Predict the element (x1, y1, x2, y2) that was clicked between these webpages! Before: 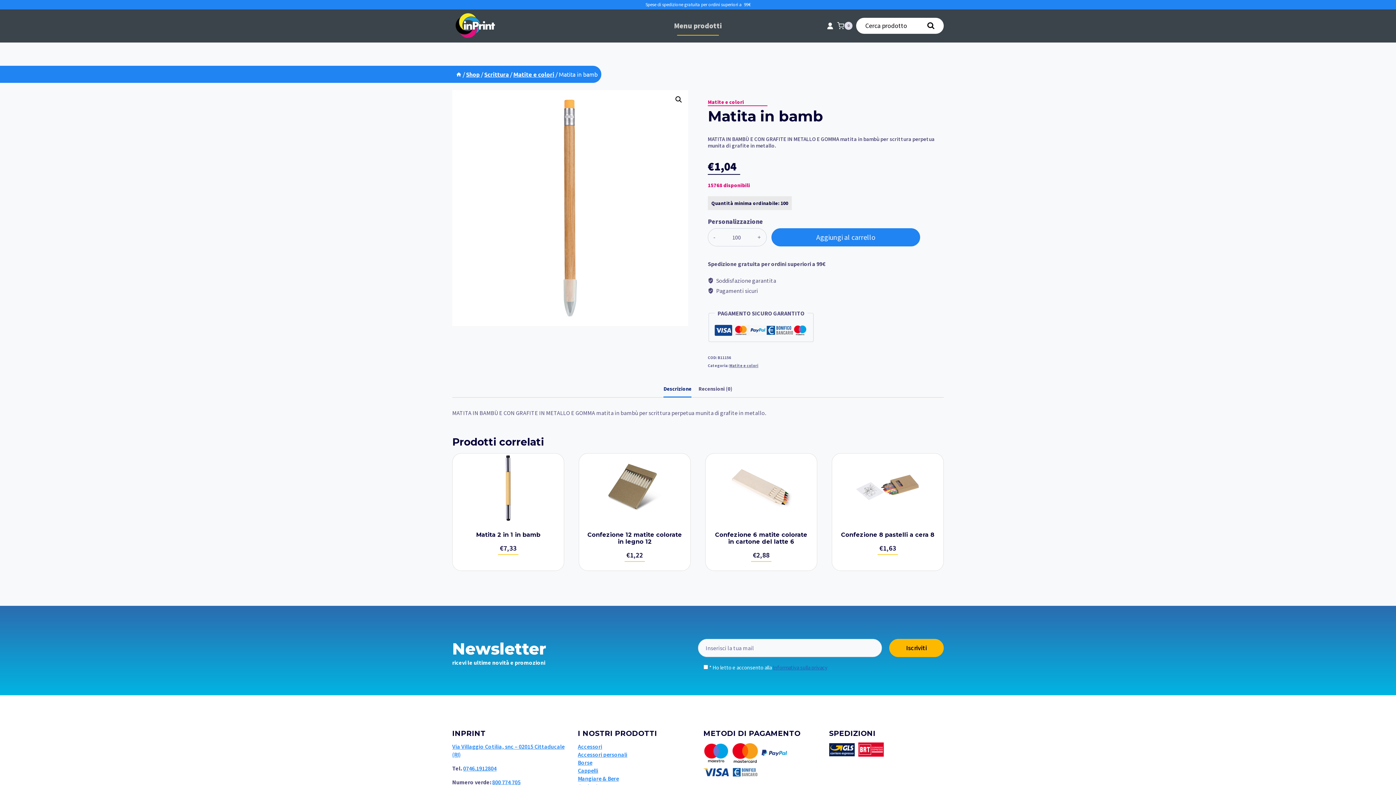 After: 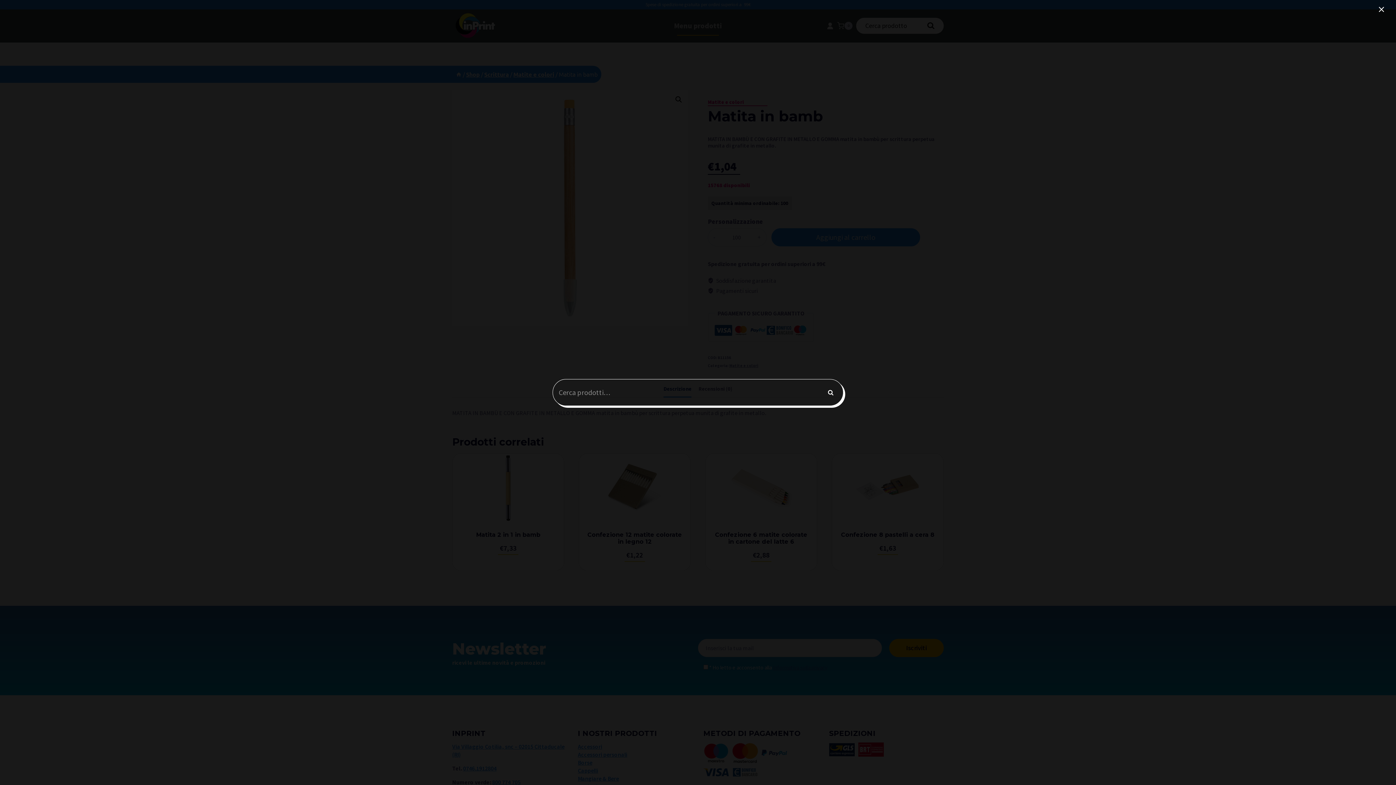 Action: bbox: (856, 17, 944, 33) label: Visualizza il modulo di ricerca